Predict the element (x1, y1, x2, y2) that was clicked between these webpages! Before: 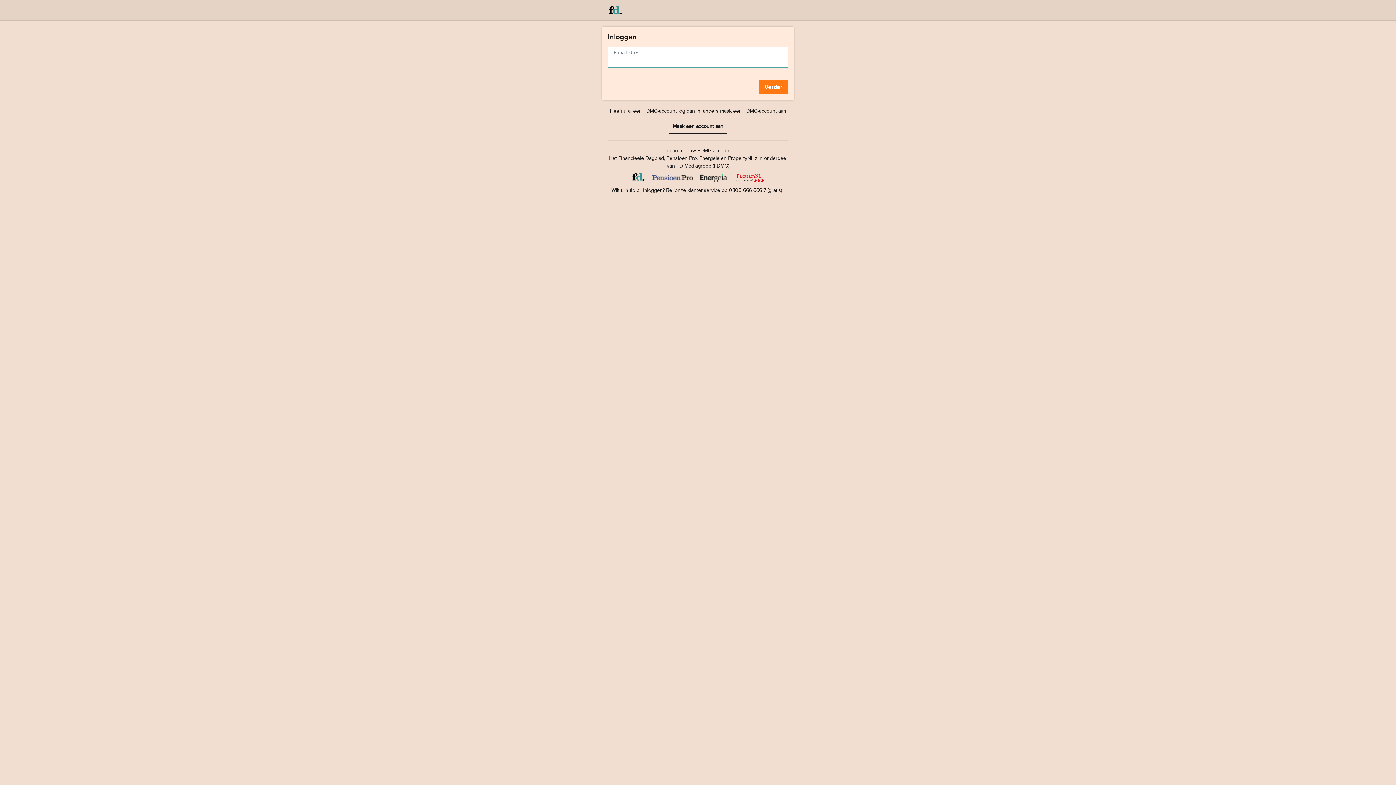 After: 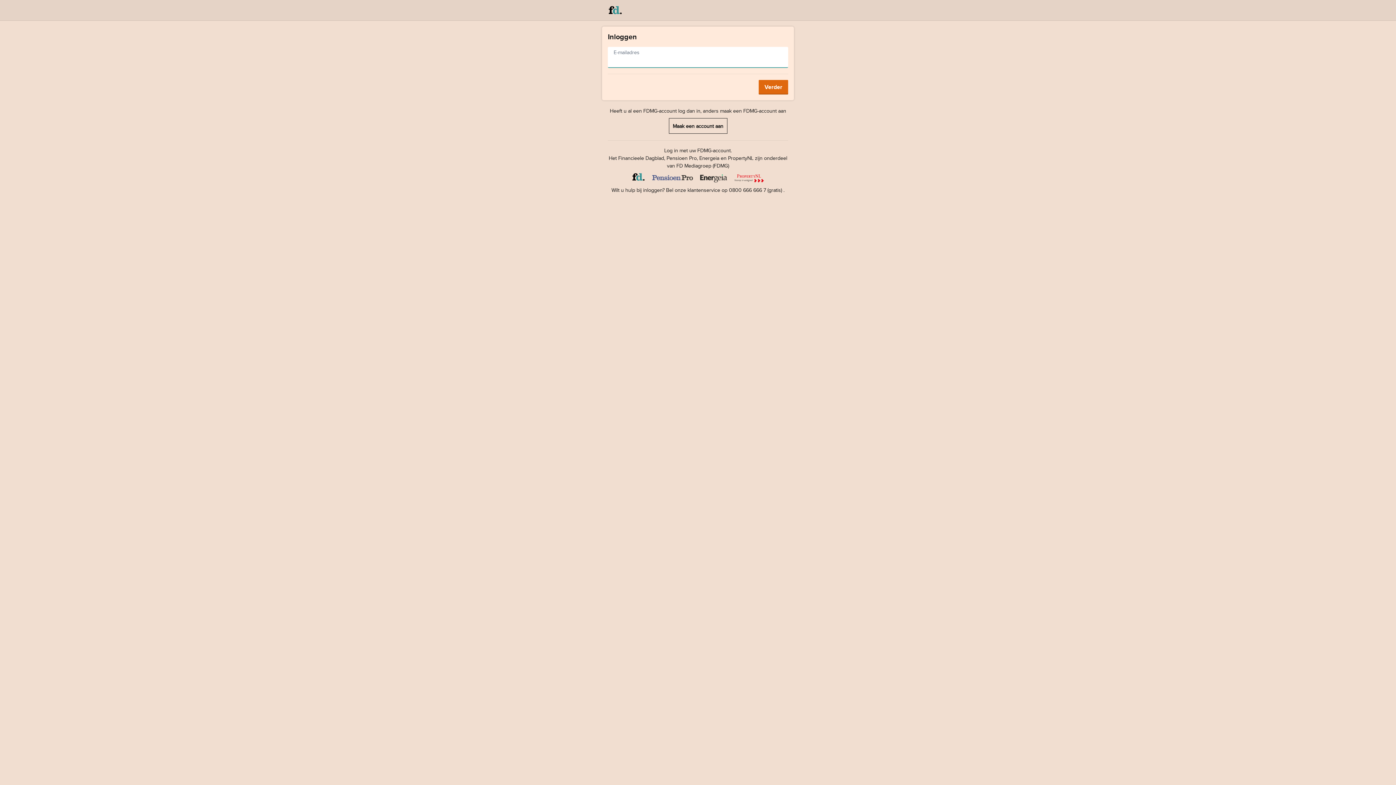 Action: bbox: (758, 79, 788, 94) label: Verder